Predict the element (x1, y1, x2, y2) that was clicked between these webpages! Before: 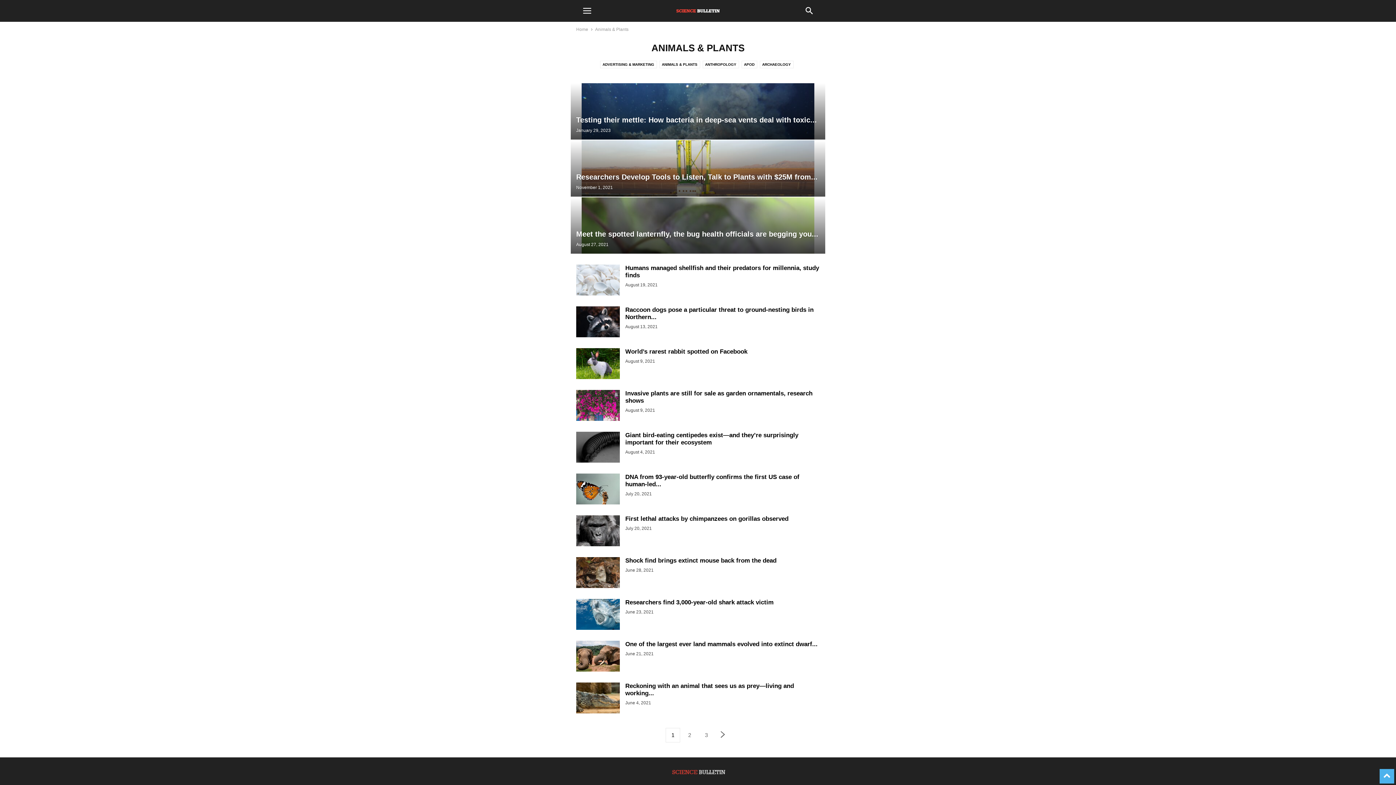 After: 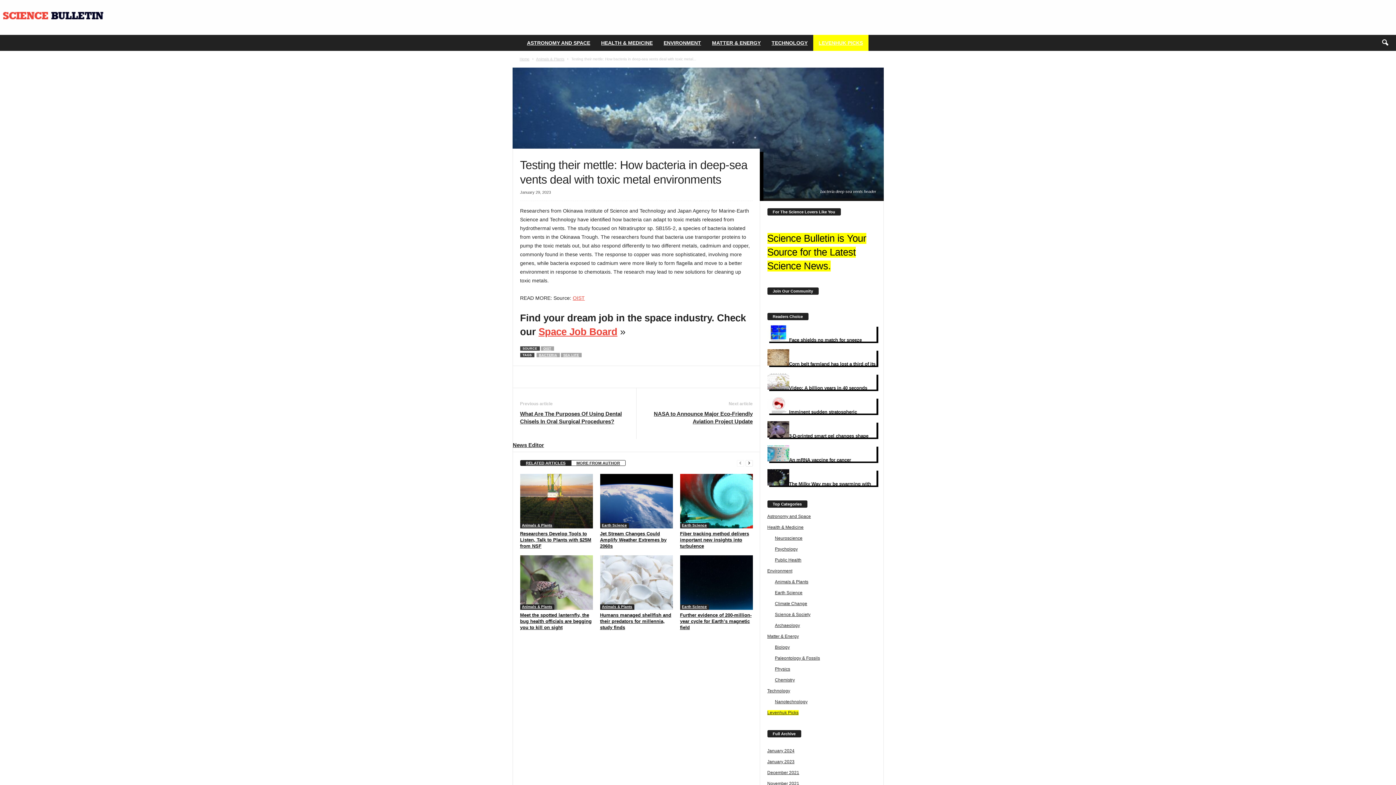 Action: bbox: (570, 83, 825, 139)